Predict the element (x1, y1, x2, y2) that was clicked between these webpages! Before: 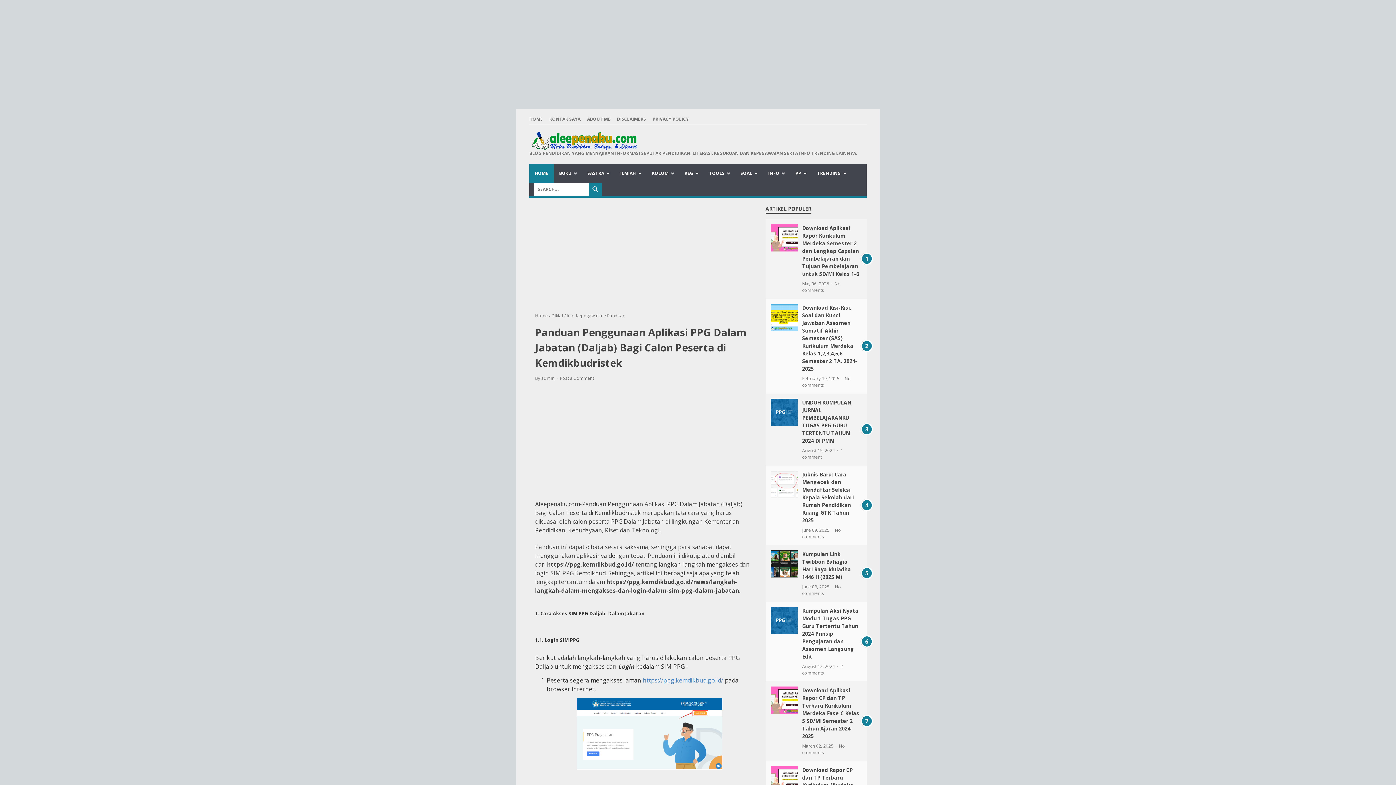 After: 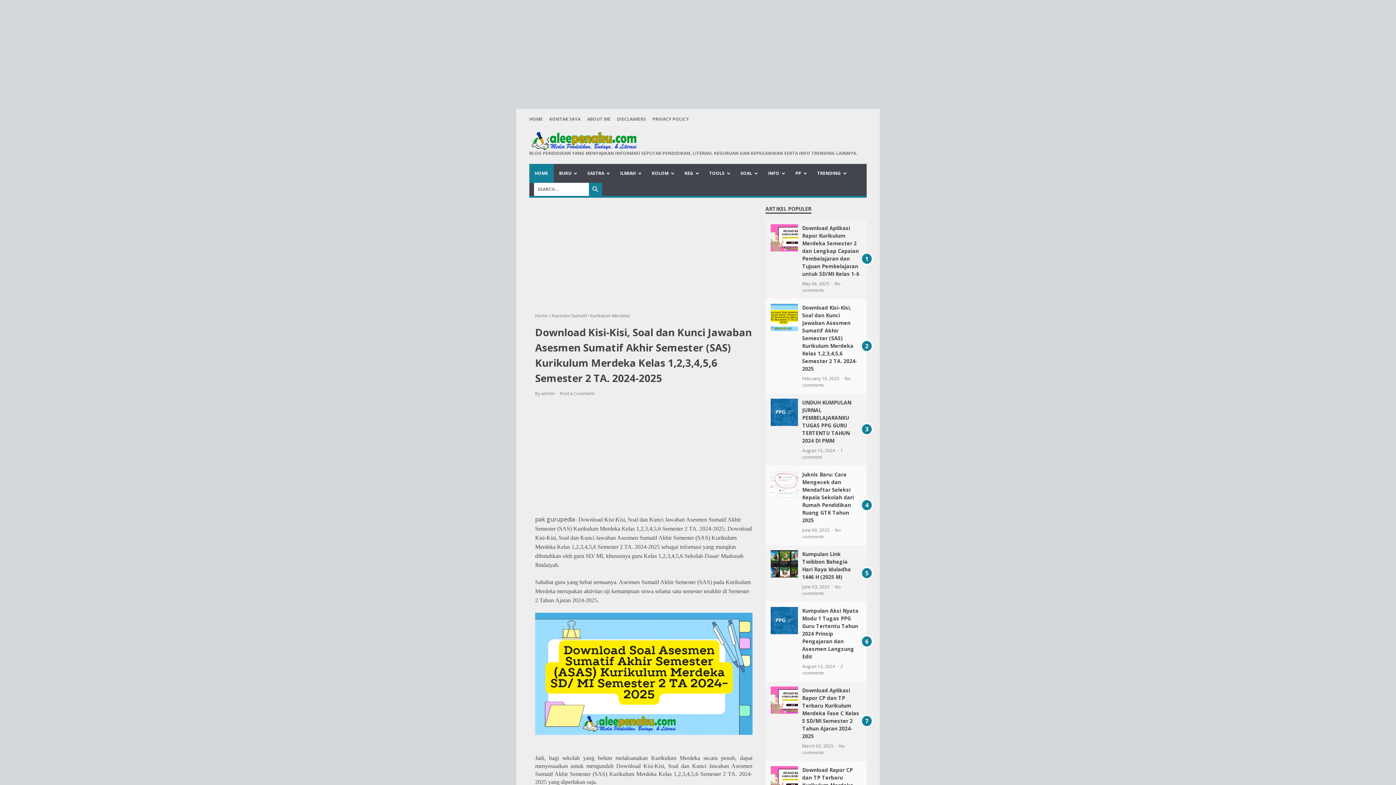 Action: bbox: (770, 304, 798, 331)